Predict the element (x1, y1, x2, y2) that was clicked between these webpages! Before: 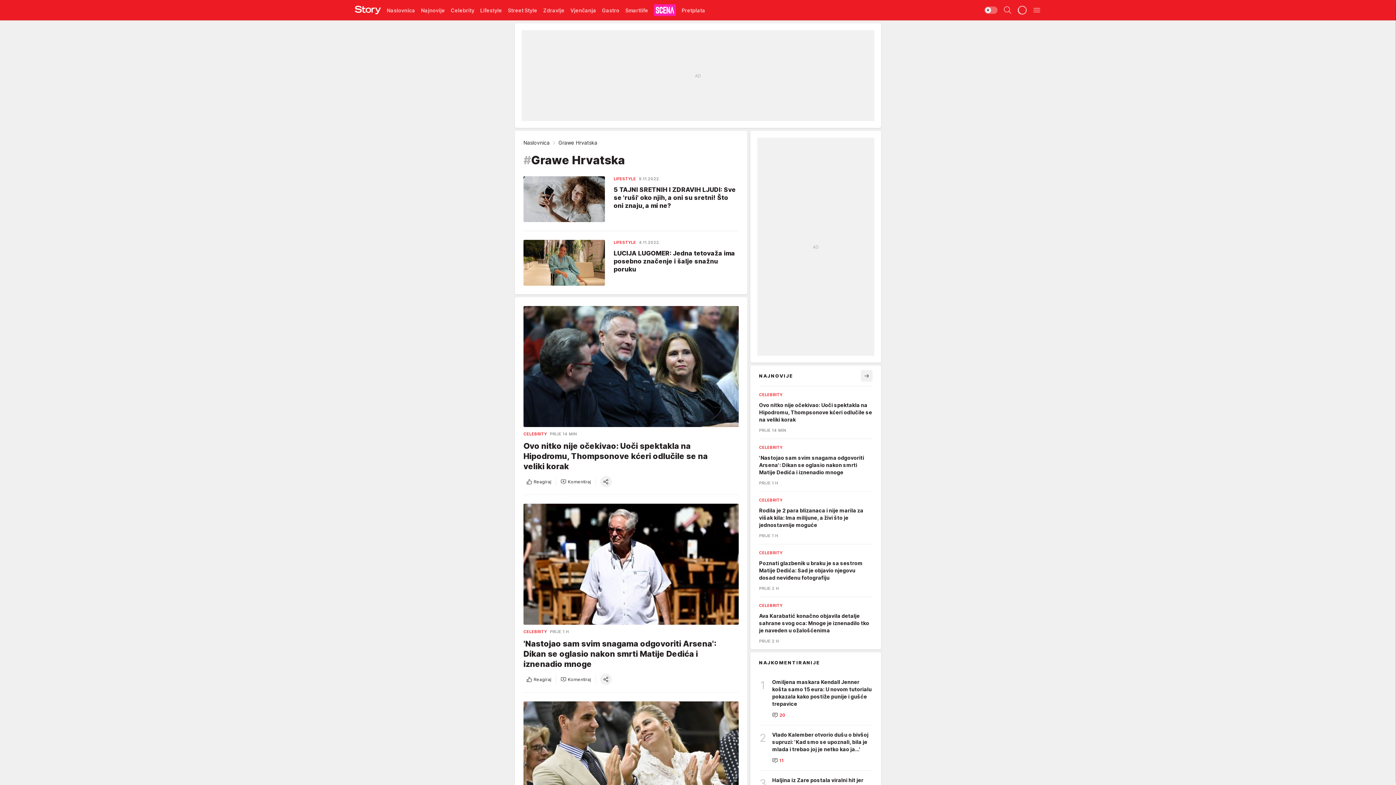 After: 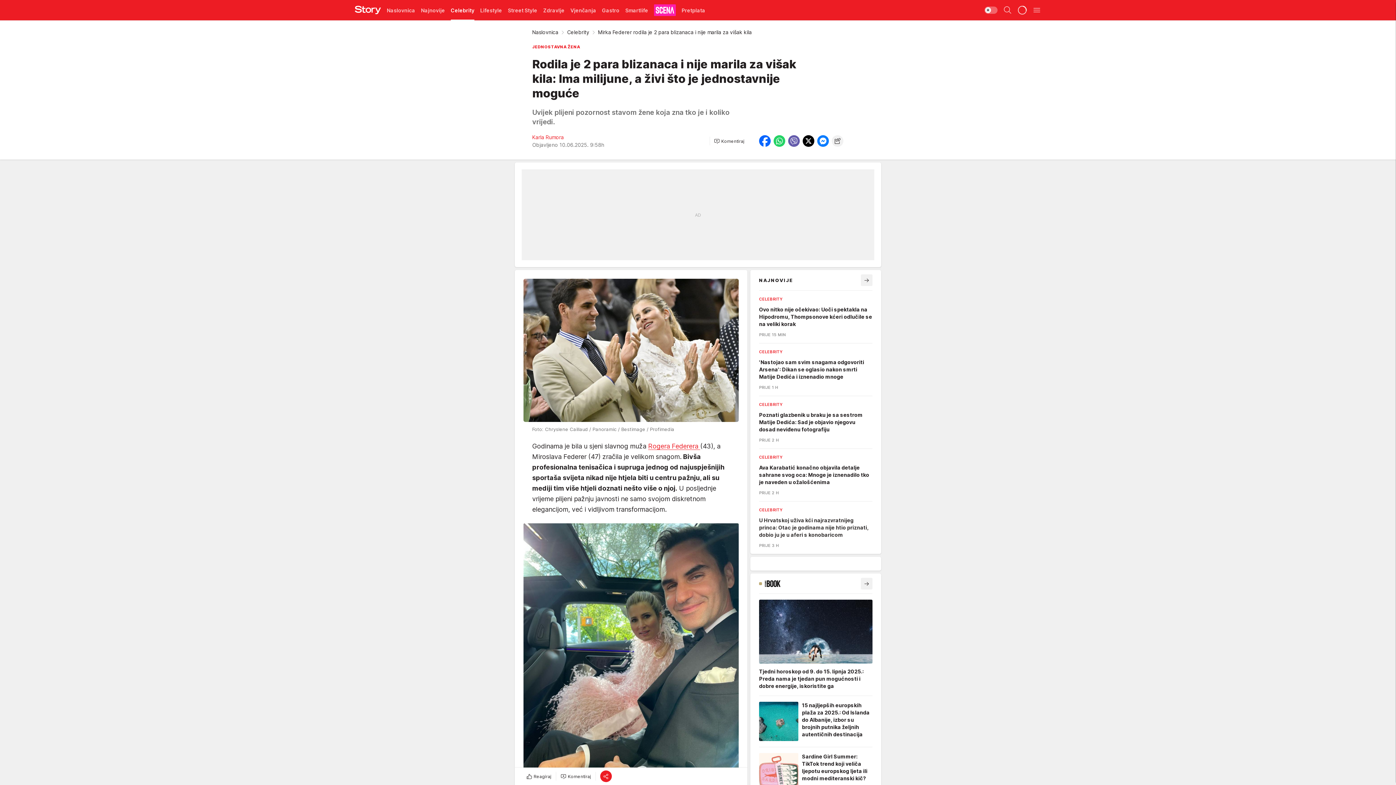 Action: label: CELEBRITY
Rodila je 2 para blizanaca i nije marila za višak kila: Ima milijune, a živi što je jednostavnije moguće
PRIJE 1 H bbox: (759, 497, 872, 538)